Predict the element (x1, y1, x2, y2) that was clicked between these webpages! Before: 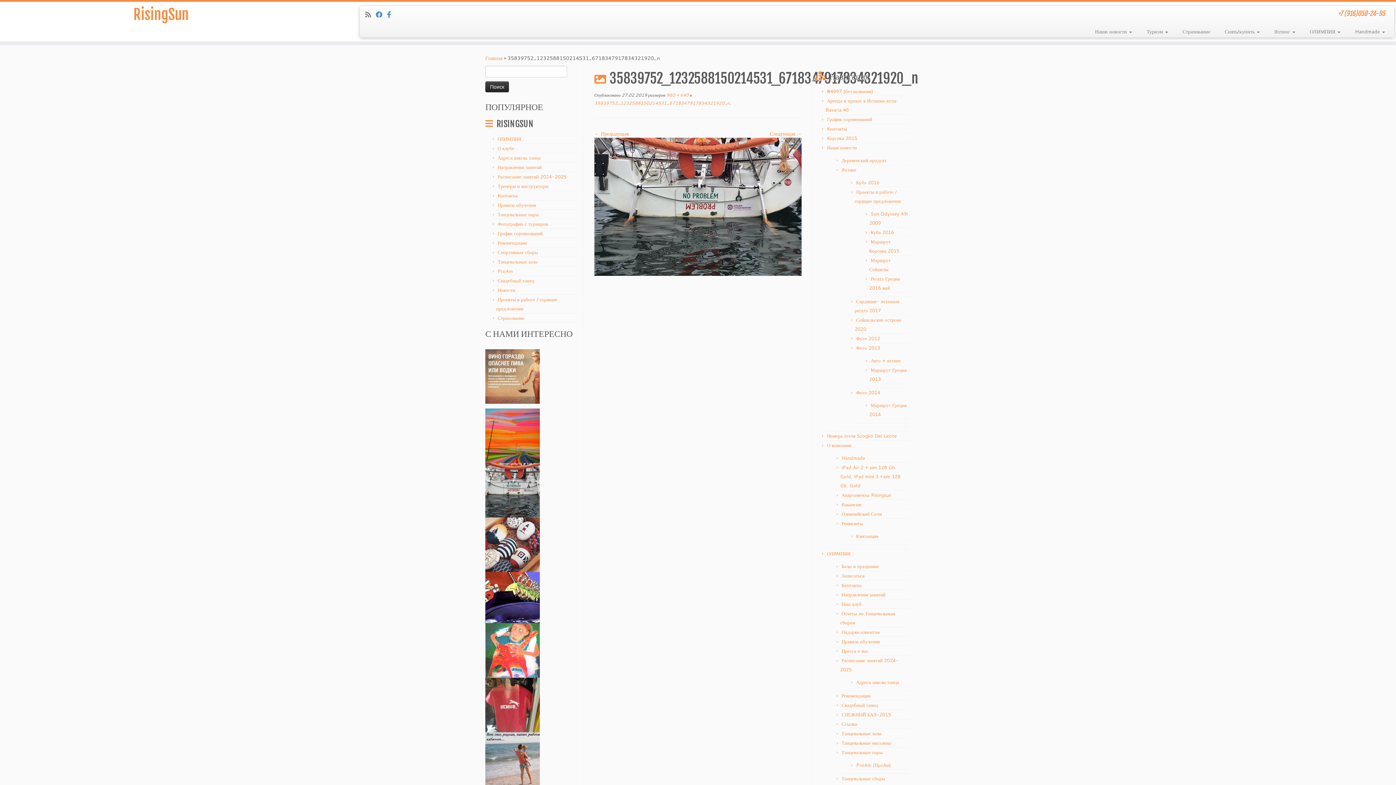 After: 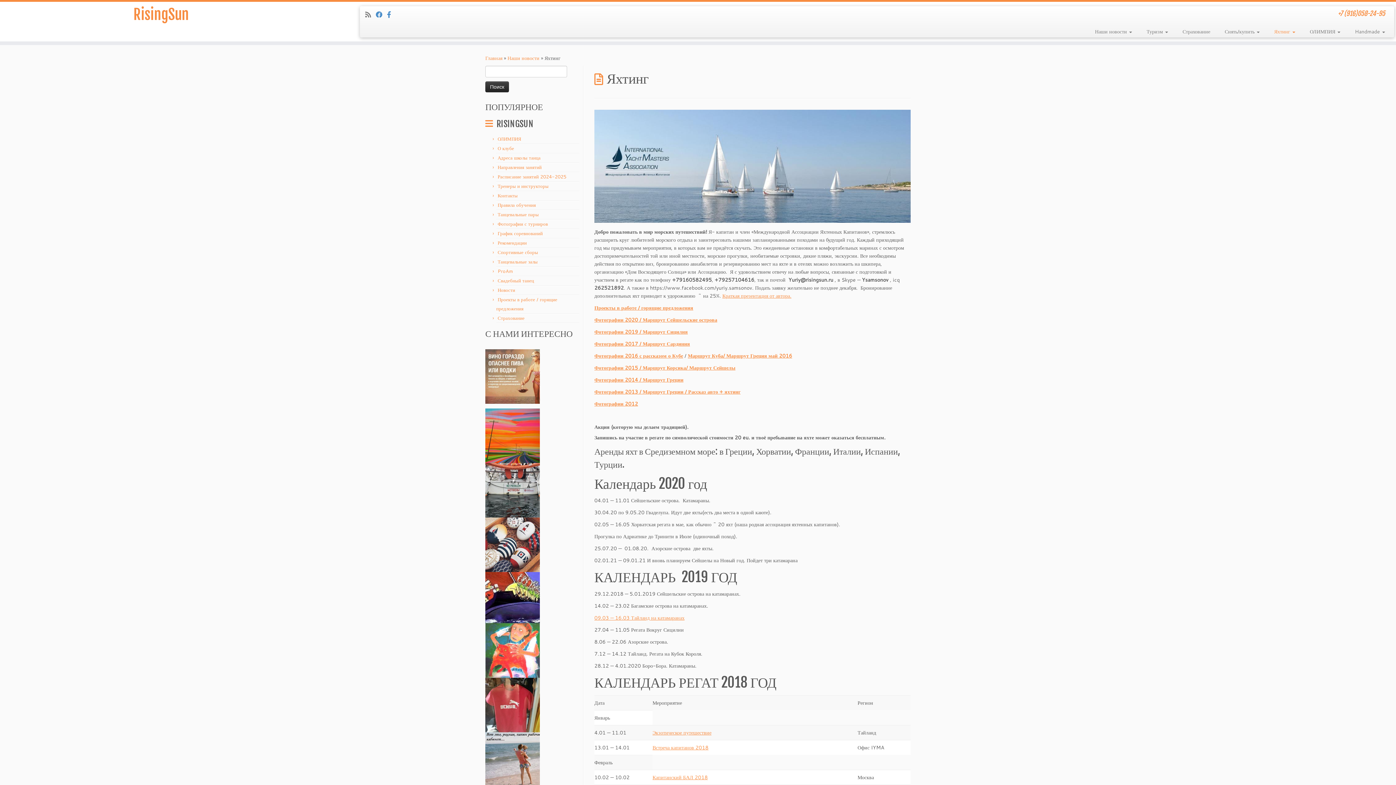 Action: bbox: (841, 166, 856, 173) label: Яхтинг